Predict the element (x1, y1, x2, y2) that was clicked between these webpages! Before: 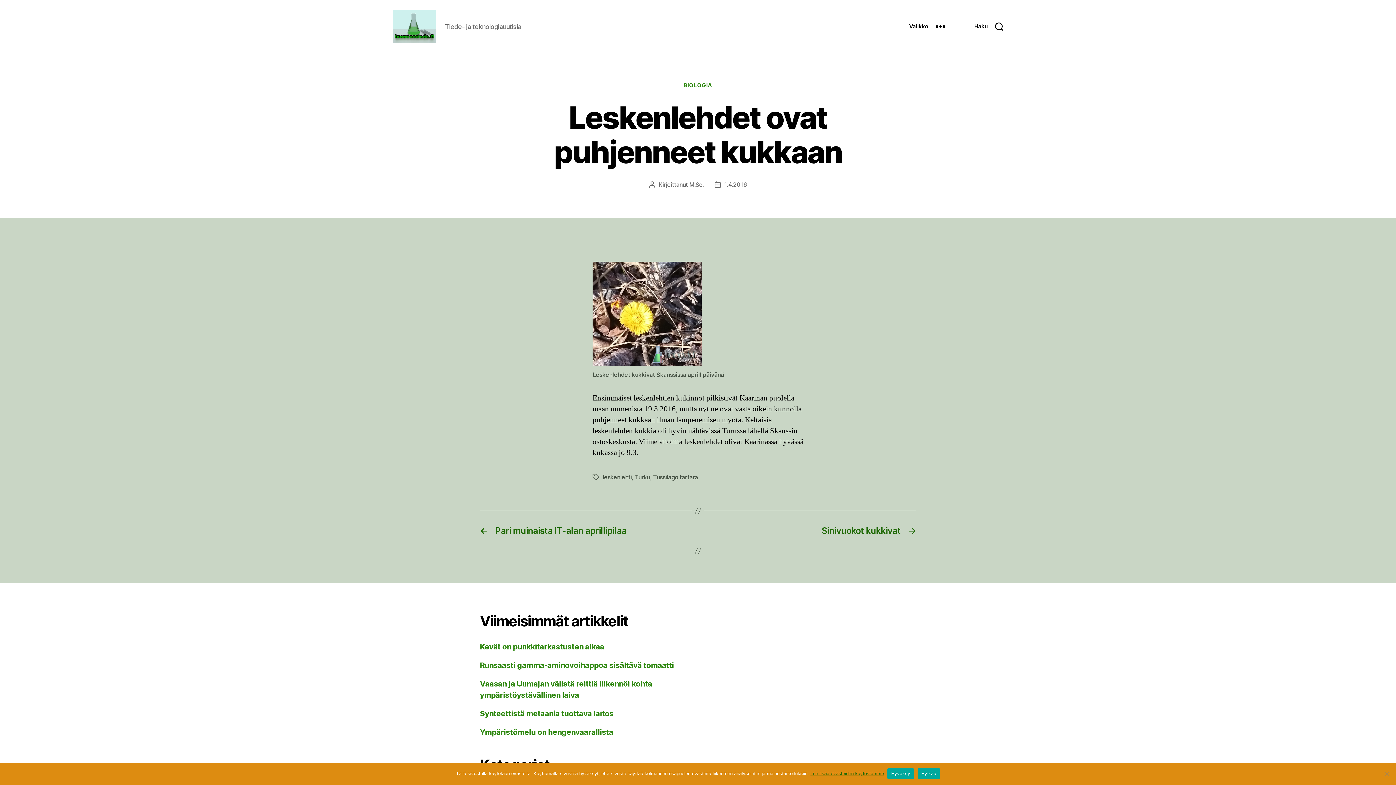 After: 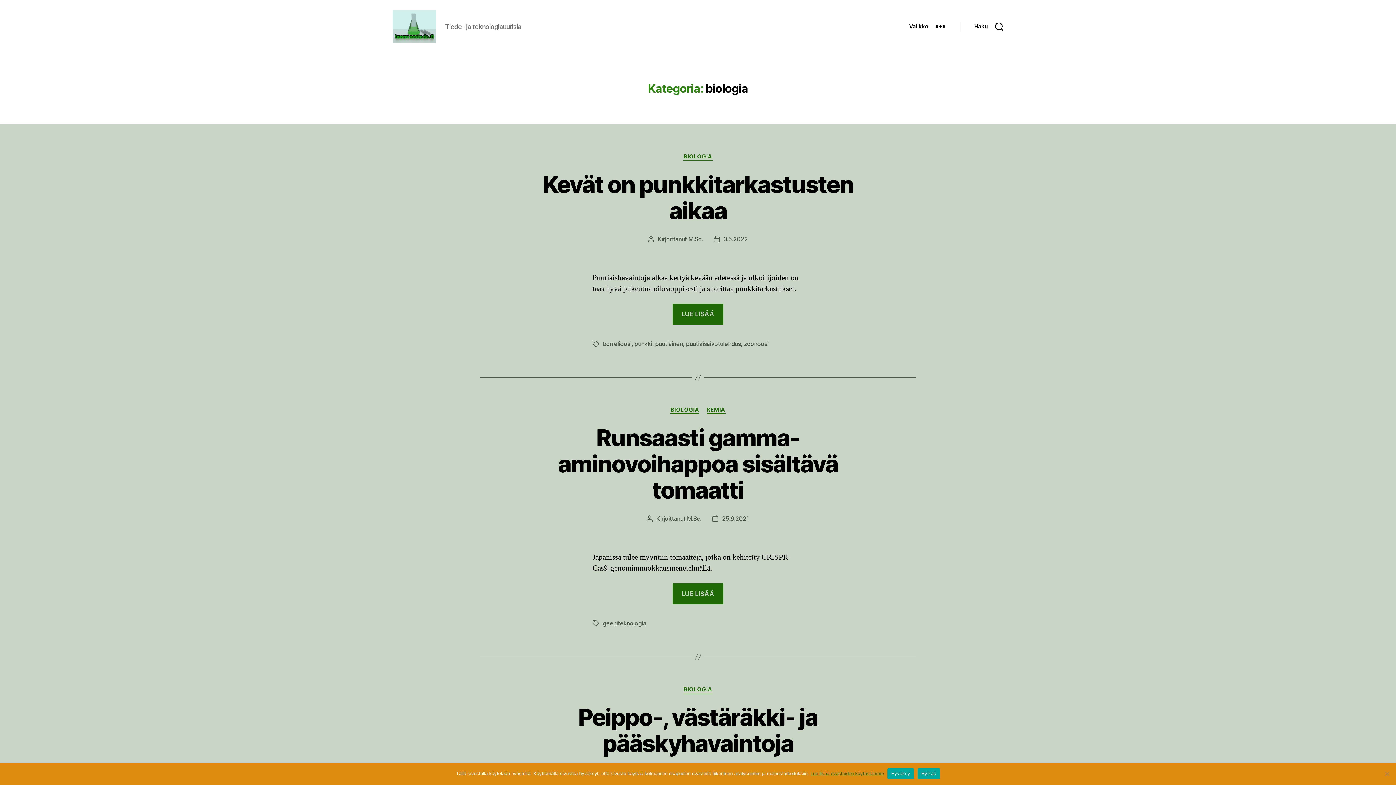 Action: label: BIOLOGIA bbox: (683, 82, 712, 89)